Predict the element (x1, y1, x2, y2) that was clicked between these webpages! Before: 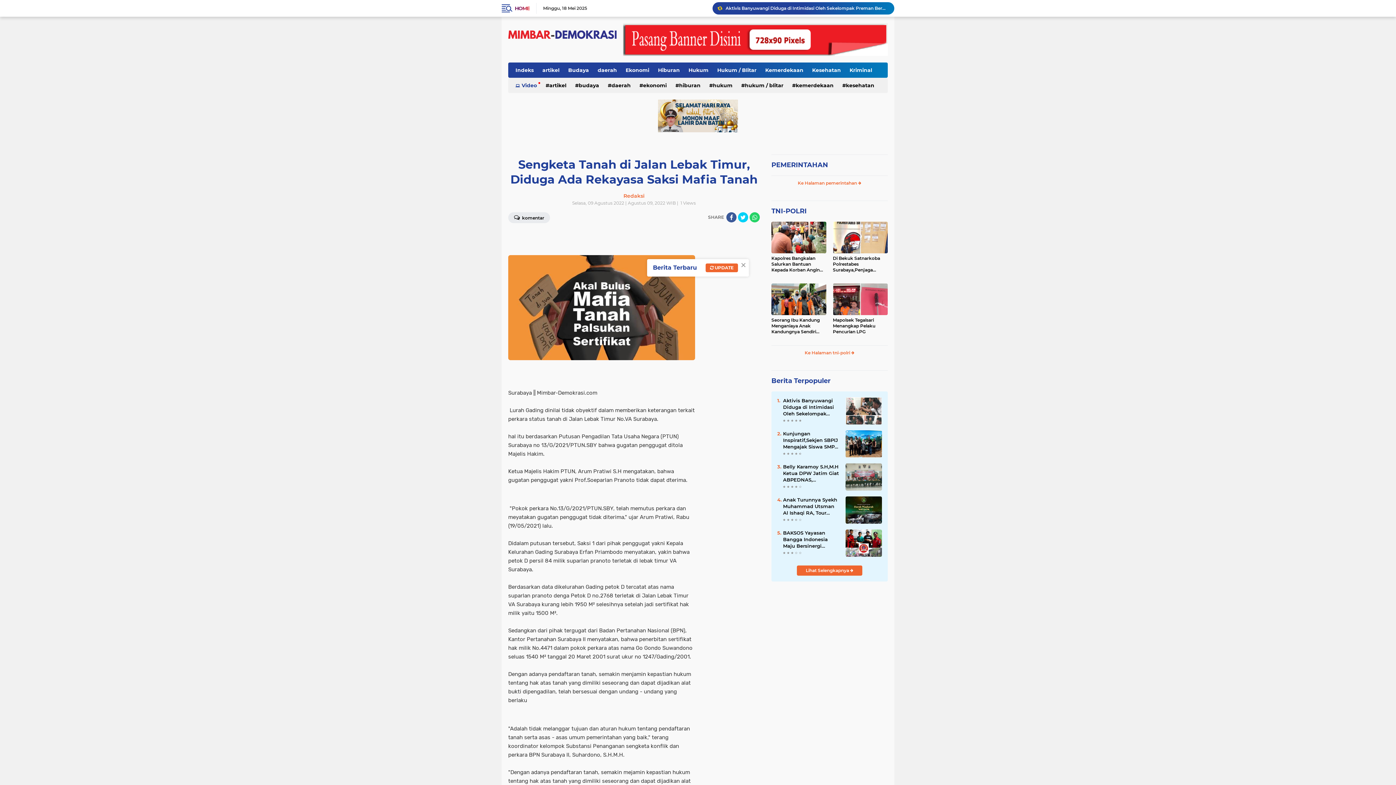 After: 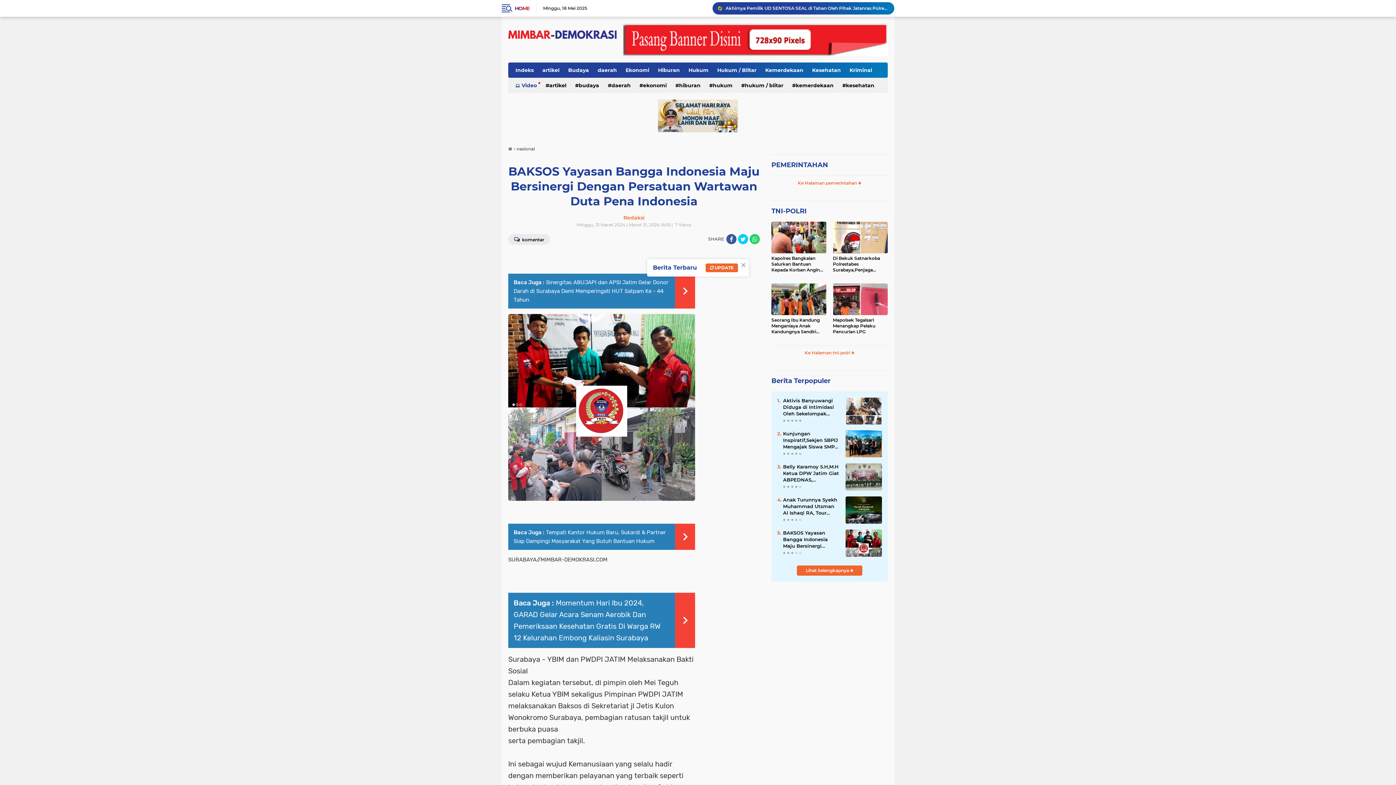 Action: bbox: (783, 529, 840, 549) label: BAKSOS Yayasan Bangga Indonesia Maju Bersinergi Dengan Persatuan Wartawan Duta Pena Indonesia